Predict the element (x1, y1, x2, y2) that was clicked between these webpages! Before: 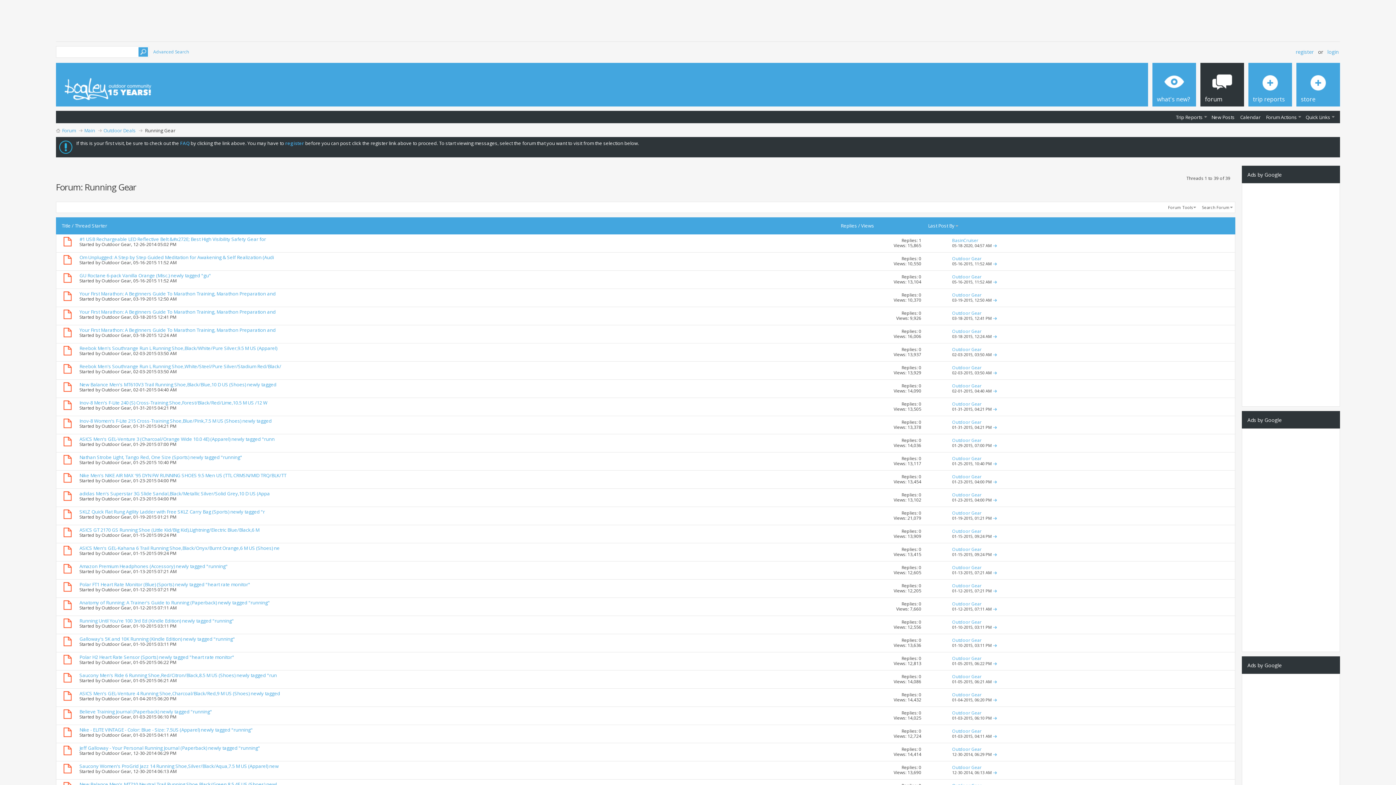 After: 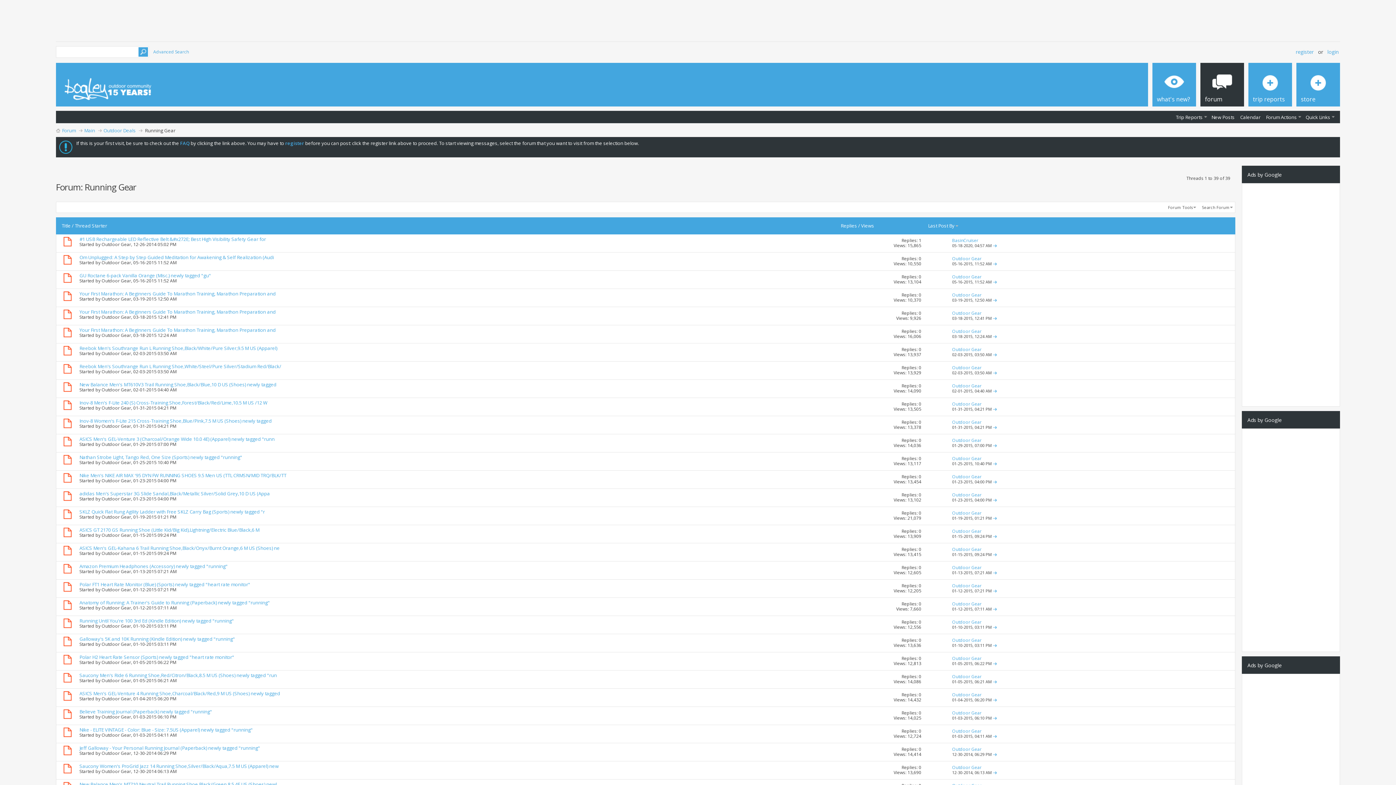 Action: bbox: (56, 416, 79, 434)